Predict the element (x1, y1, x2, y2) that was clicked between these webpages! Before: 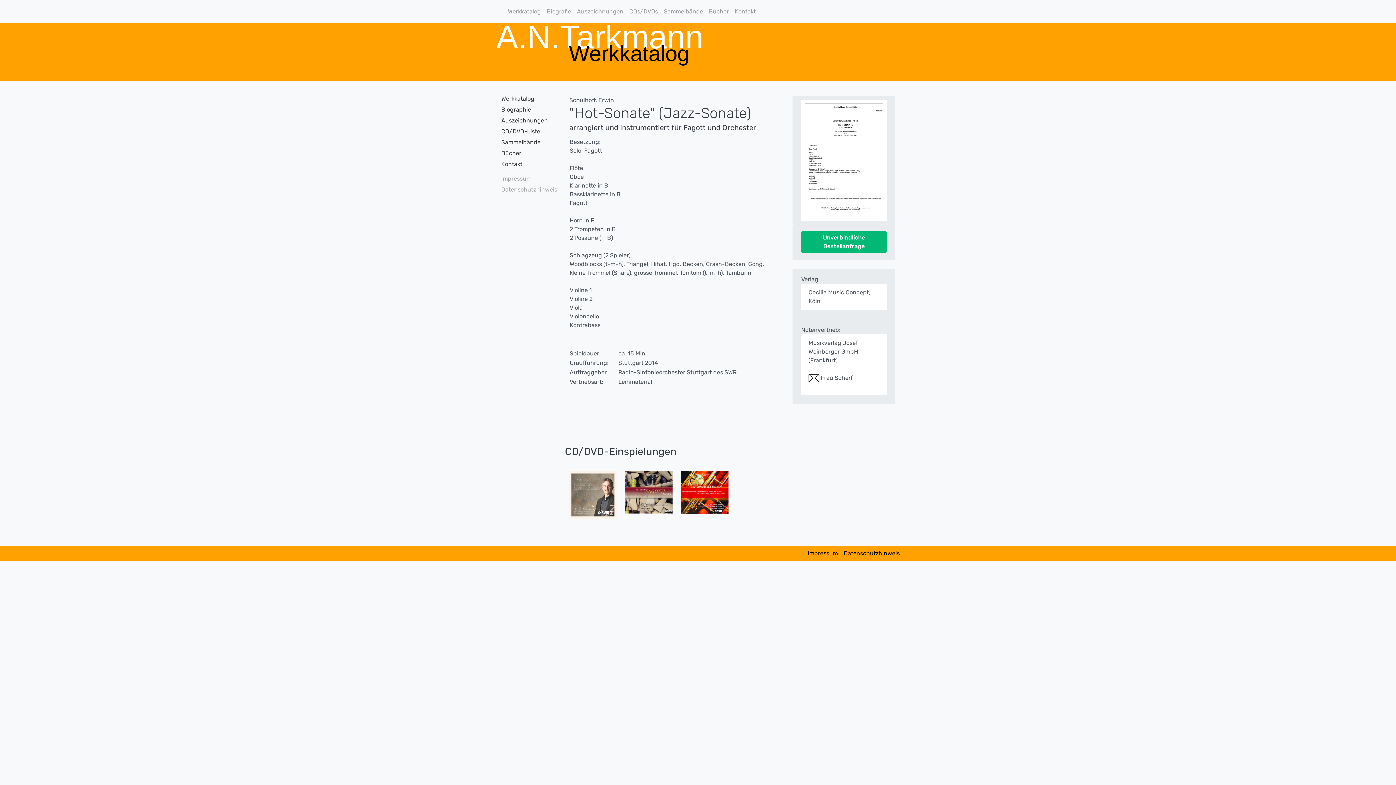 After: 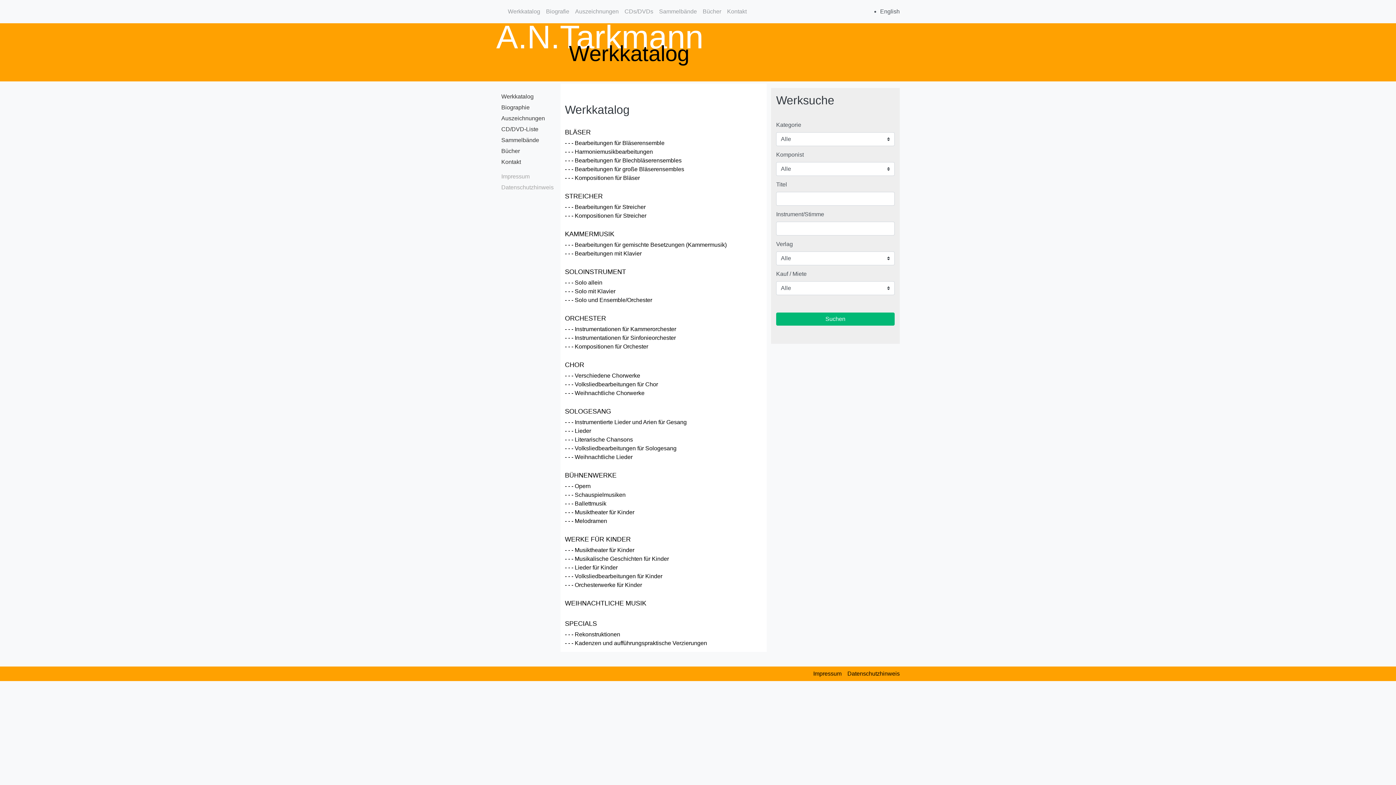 Action: bbox: (500, 93, 552, 104) label: Werkkatalog